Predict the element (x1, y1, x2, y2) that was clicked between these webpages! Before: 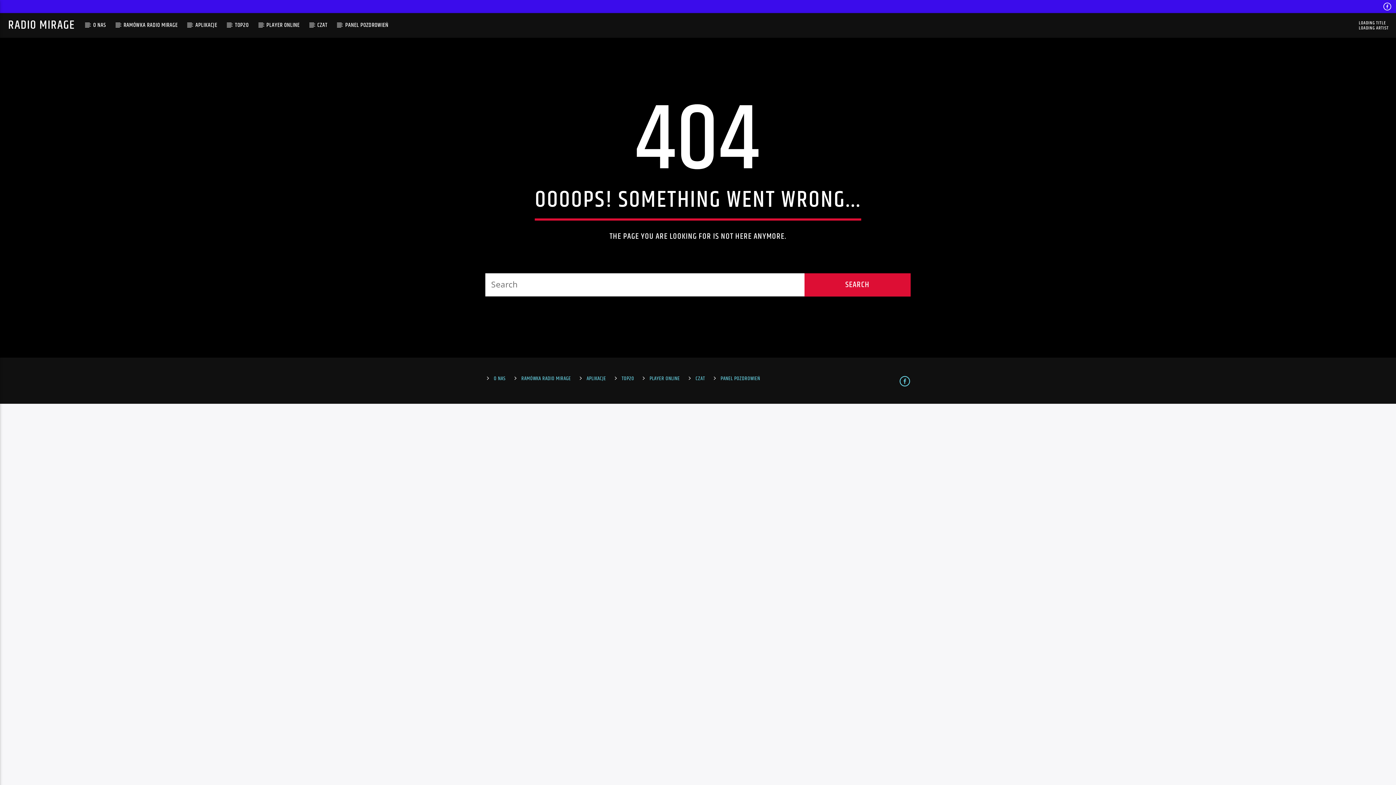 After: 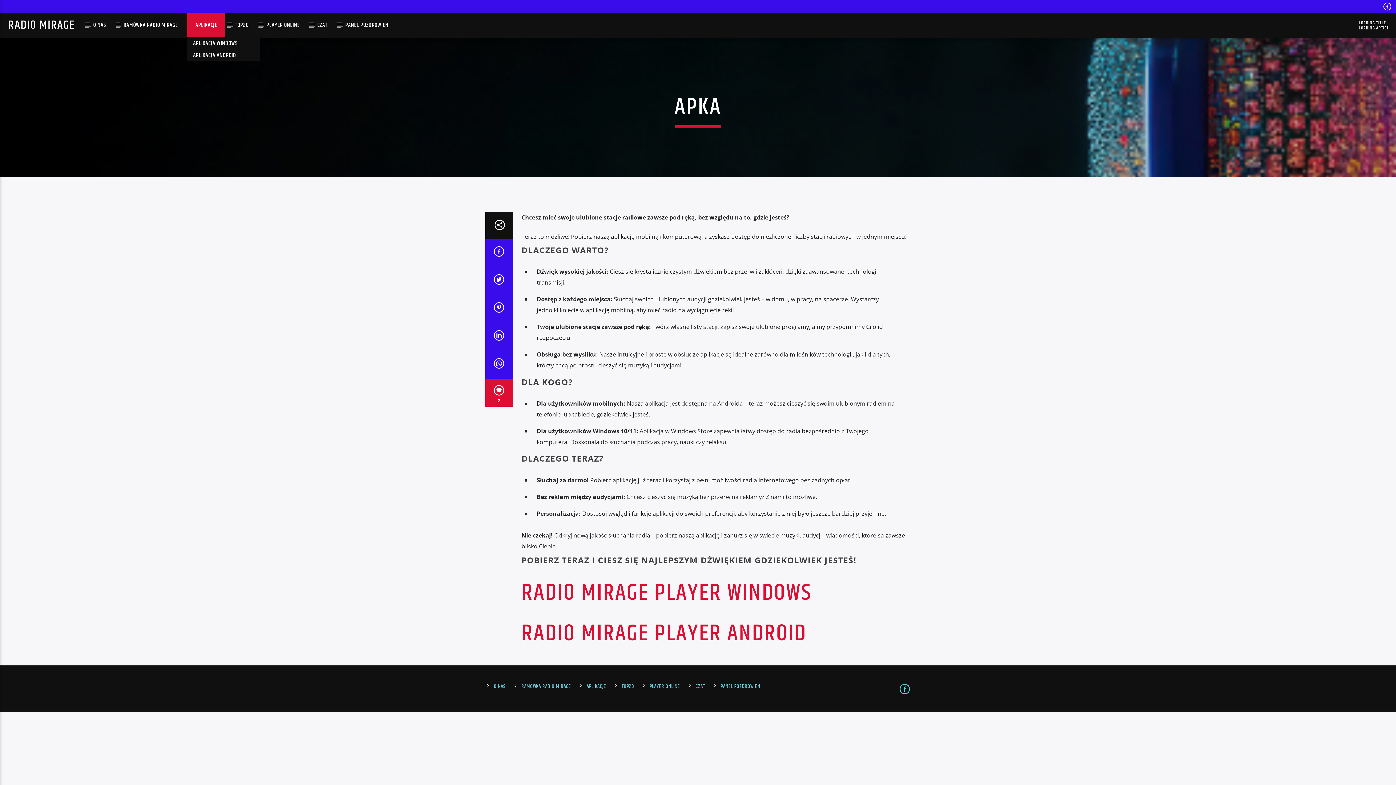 Action: bbox: (187, 13, 225, 37) label: APLIKACJE